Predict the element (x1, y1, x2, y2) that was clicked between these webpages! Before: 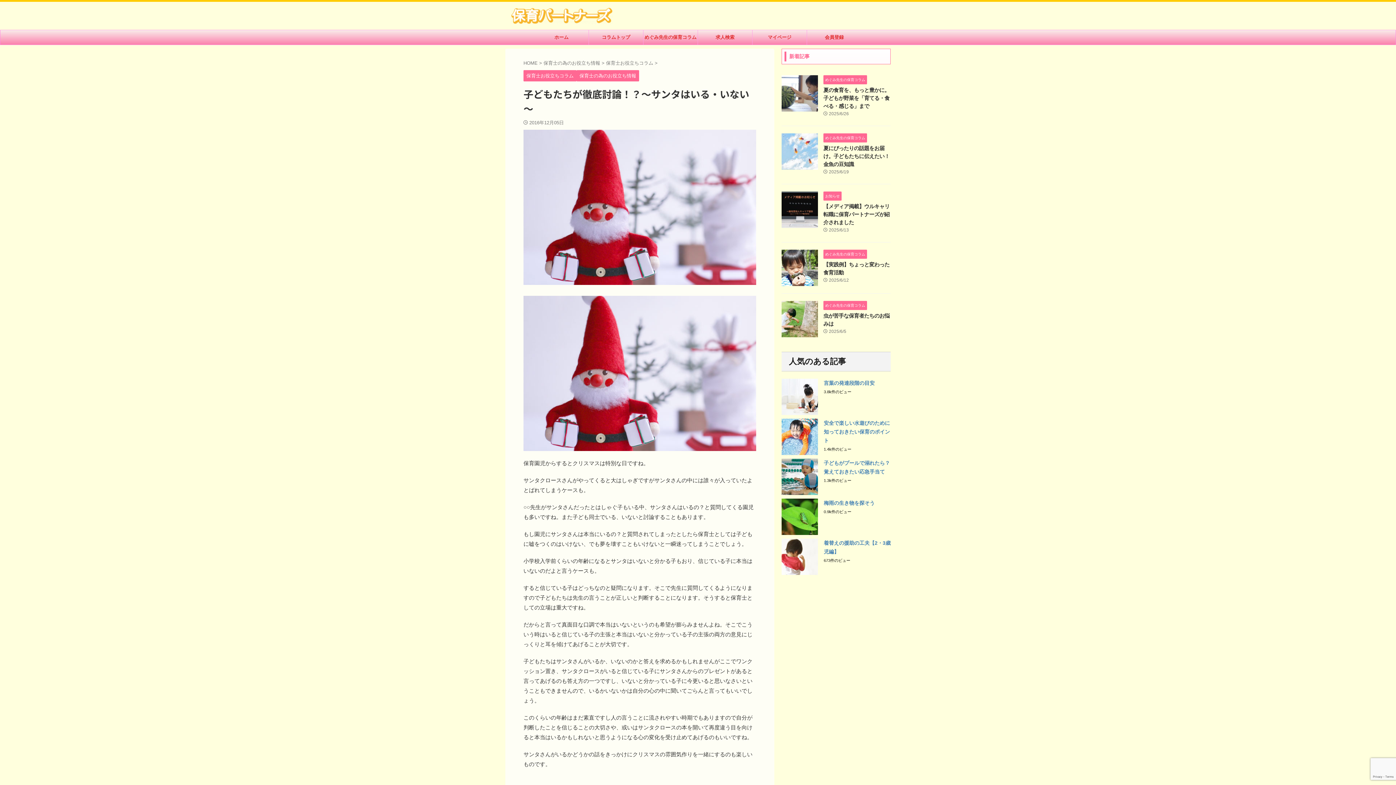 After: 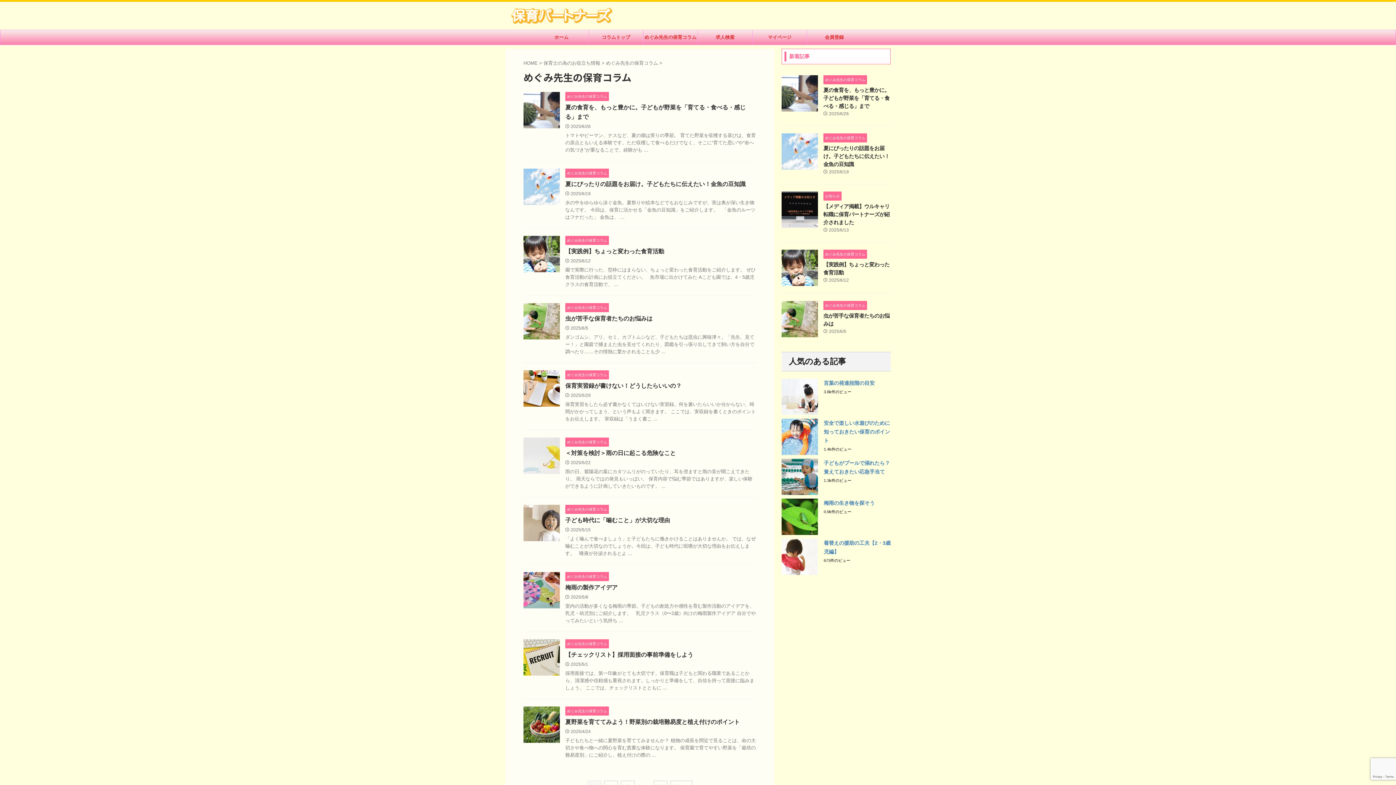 Action: bbox: (823, 135, 867, 140) label: めぐみ先生の保育コラム